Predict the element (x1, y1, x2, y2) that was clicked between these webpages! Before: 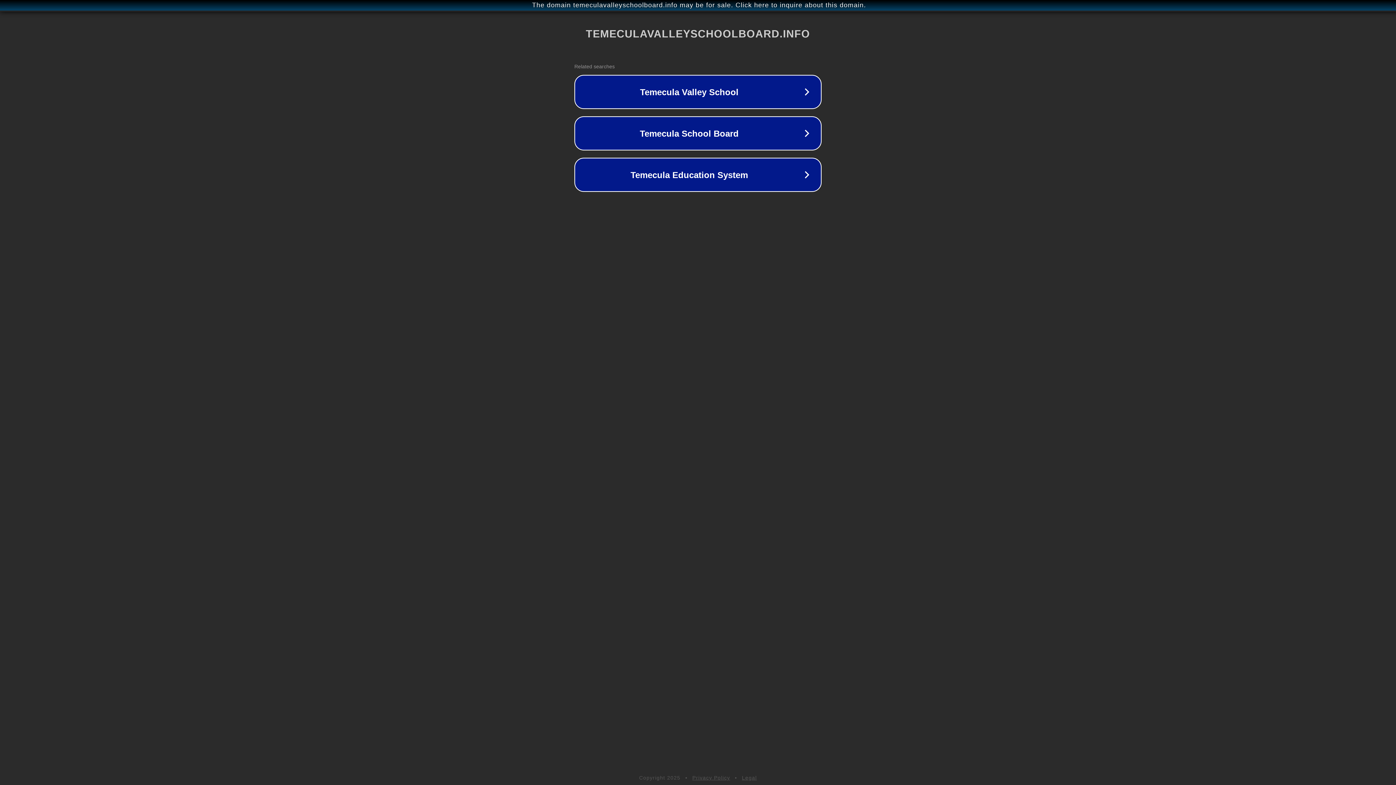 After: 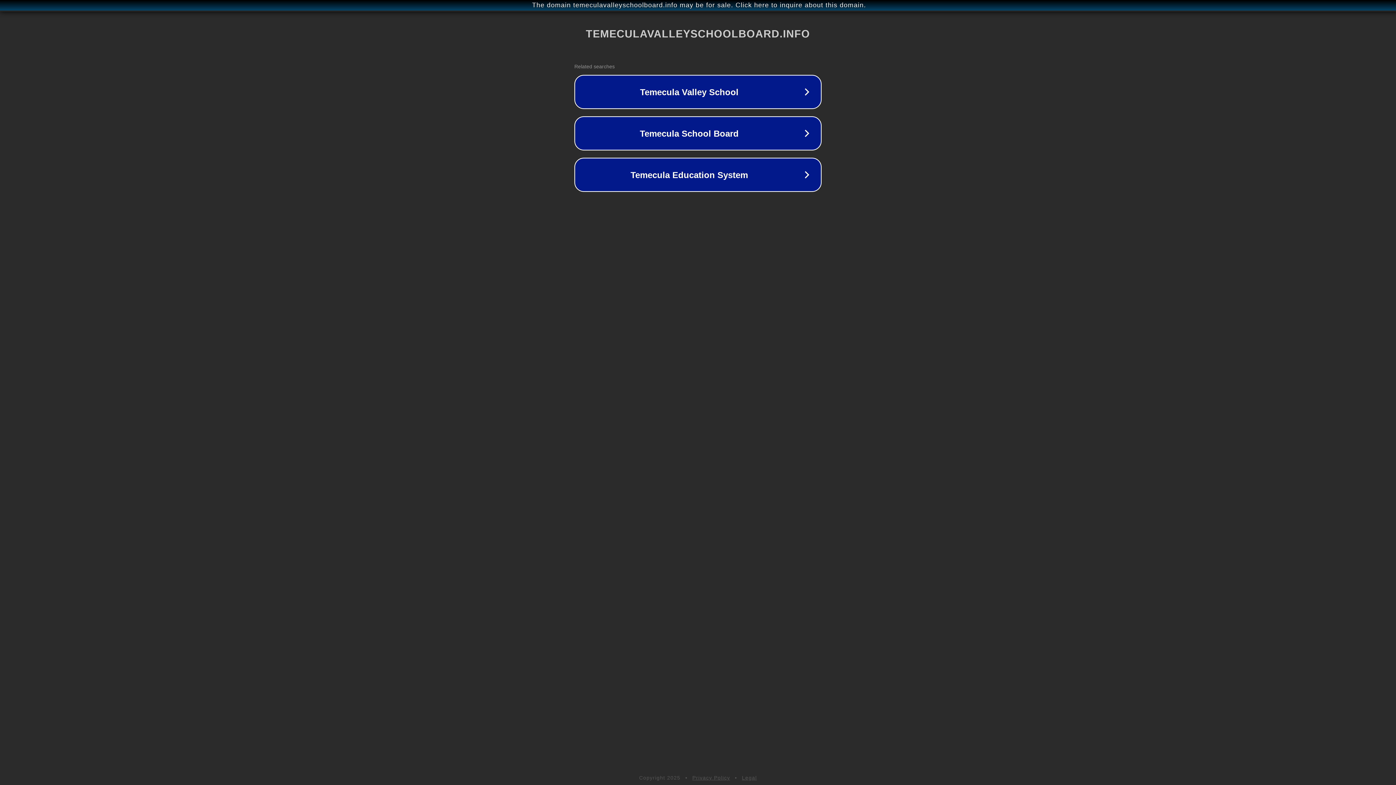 Action: label: Privacy Policy bbox: (692, 775, 730, 781)